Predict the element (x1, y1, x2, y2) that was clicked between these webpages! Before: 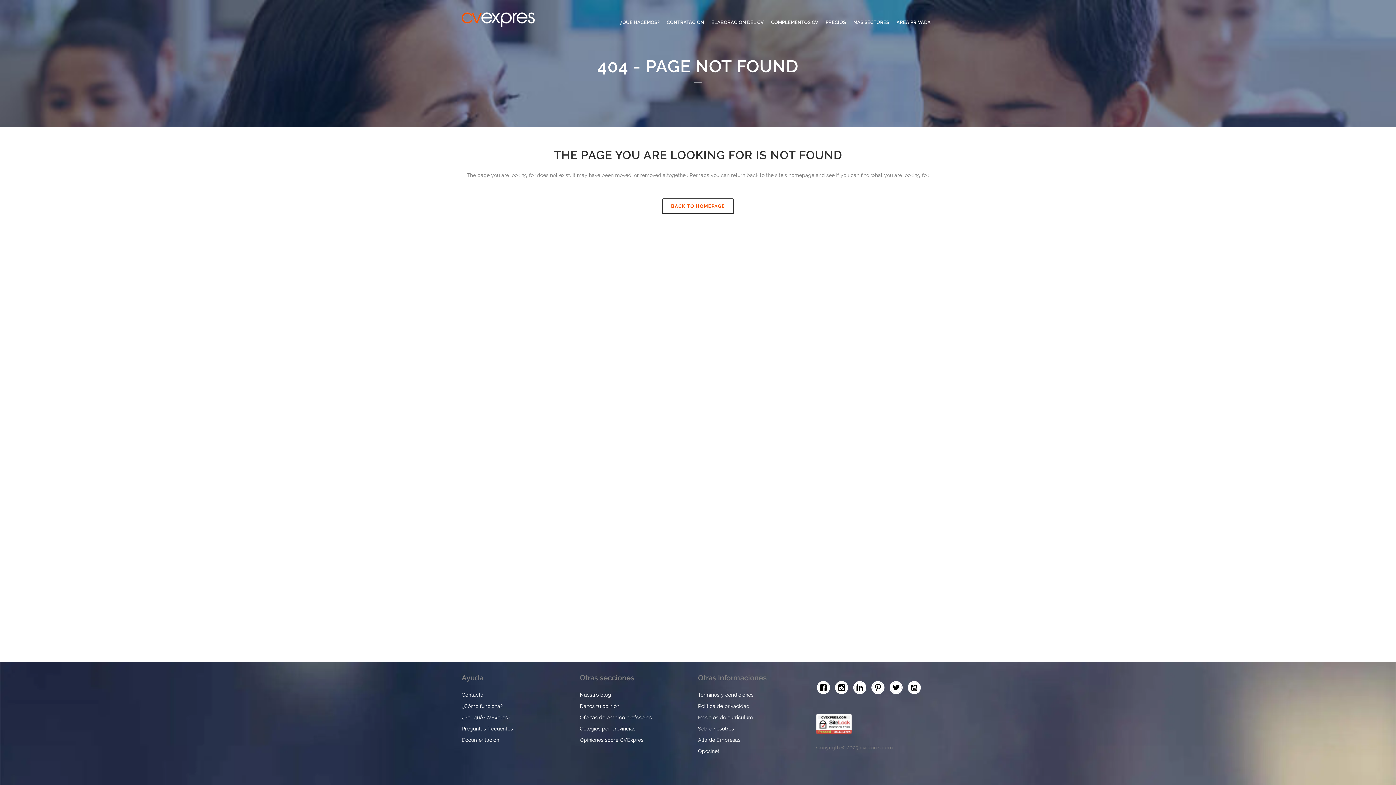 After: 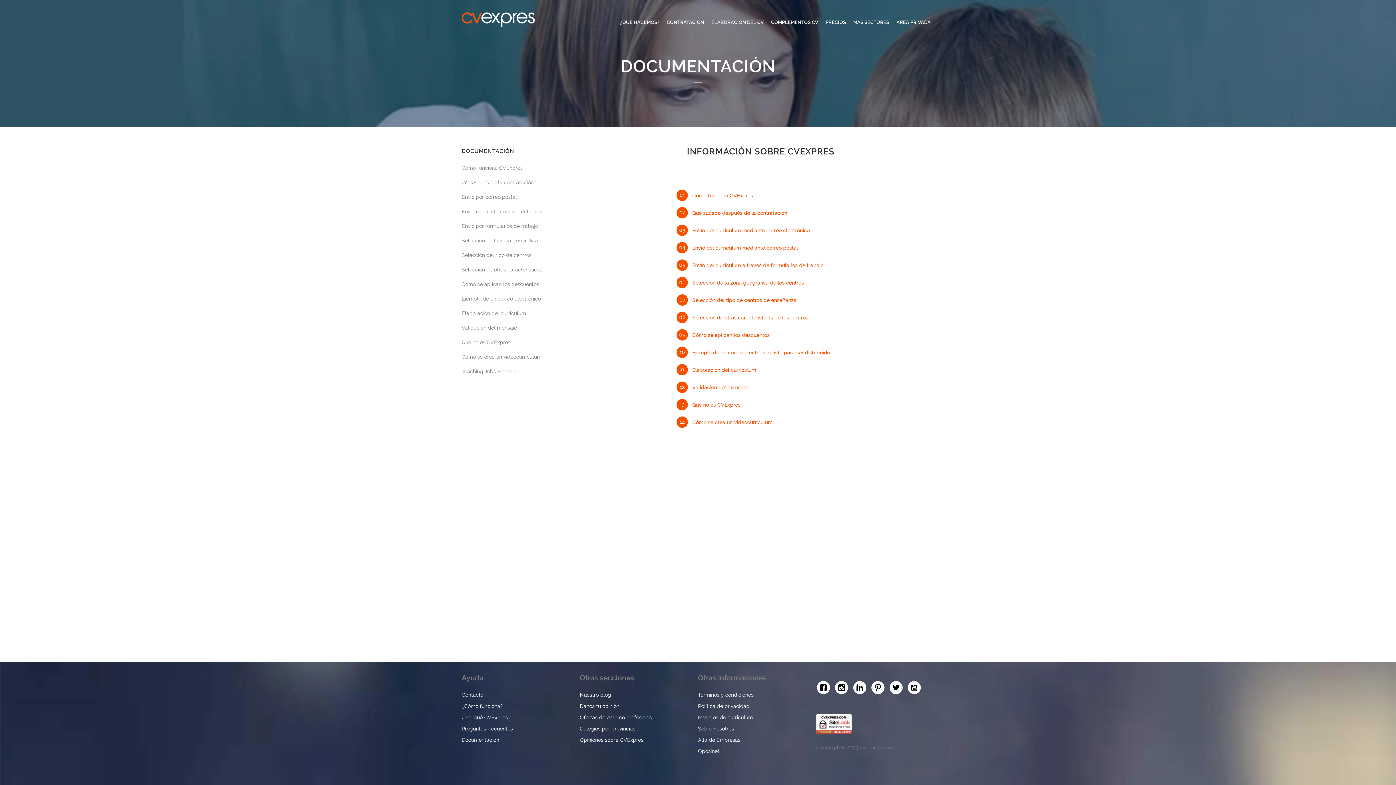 Action: bbox: (461, 737, 499, 743) label: Documentación